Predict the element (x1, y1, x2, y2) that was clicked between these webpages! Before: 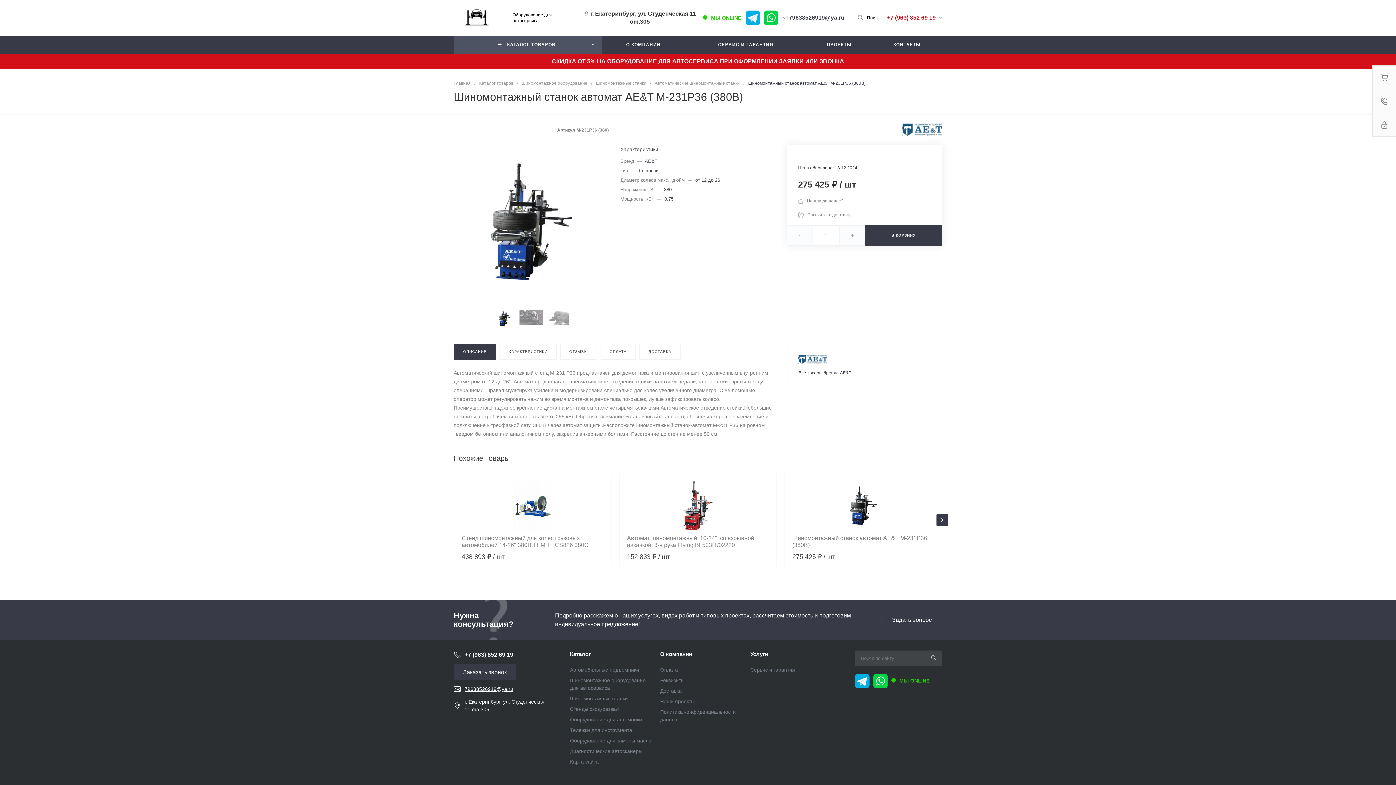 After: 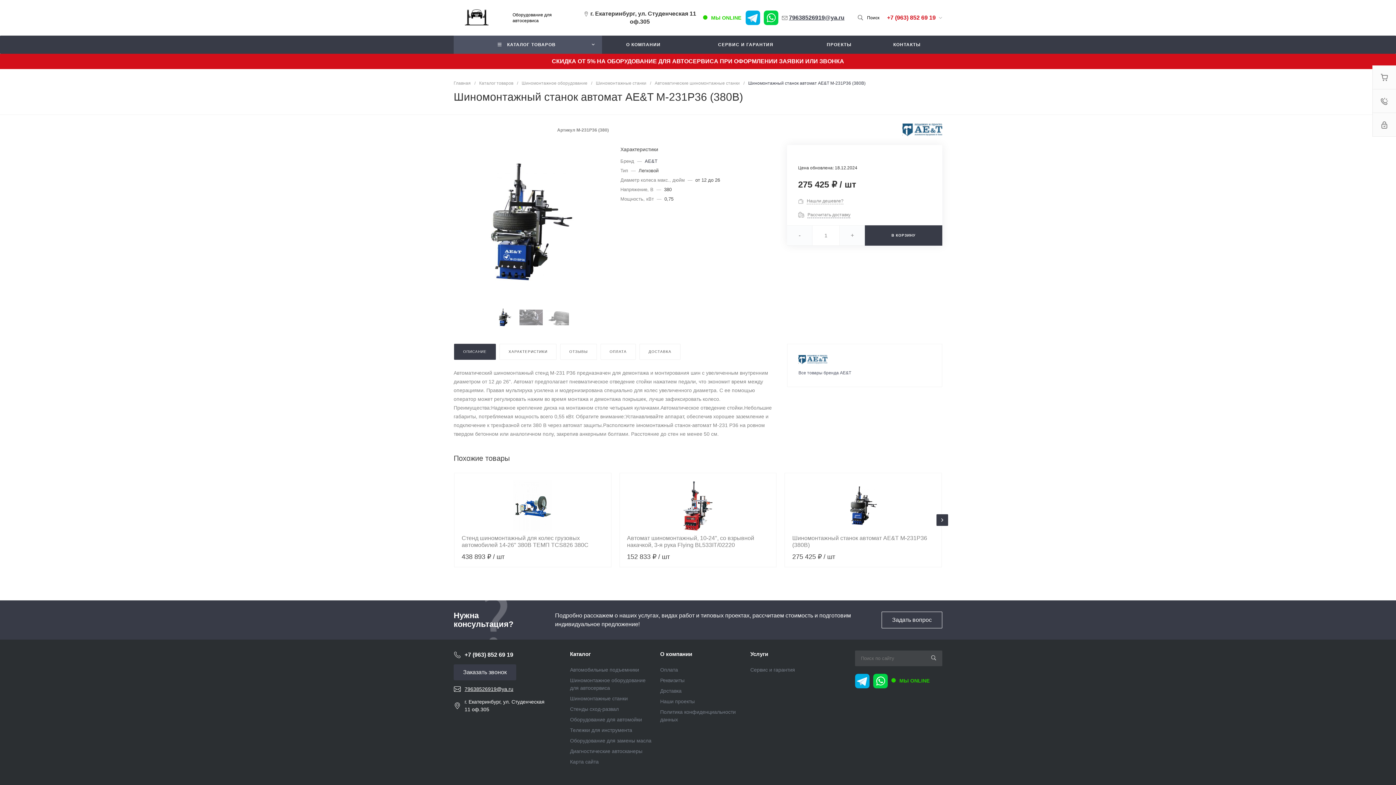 Action: label: Все товары бренда AE&T bbox: (798, 370, 851, 375)